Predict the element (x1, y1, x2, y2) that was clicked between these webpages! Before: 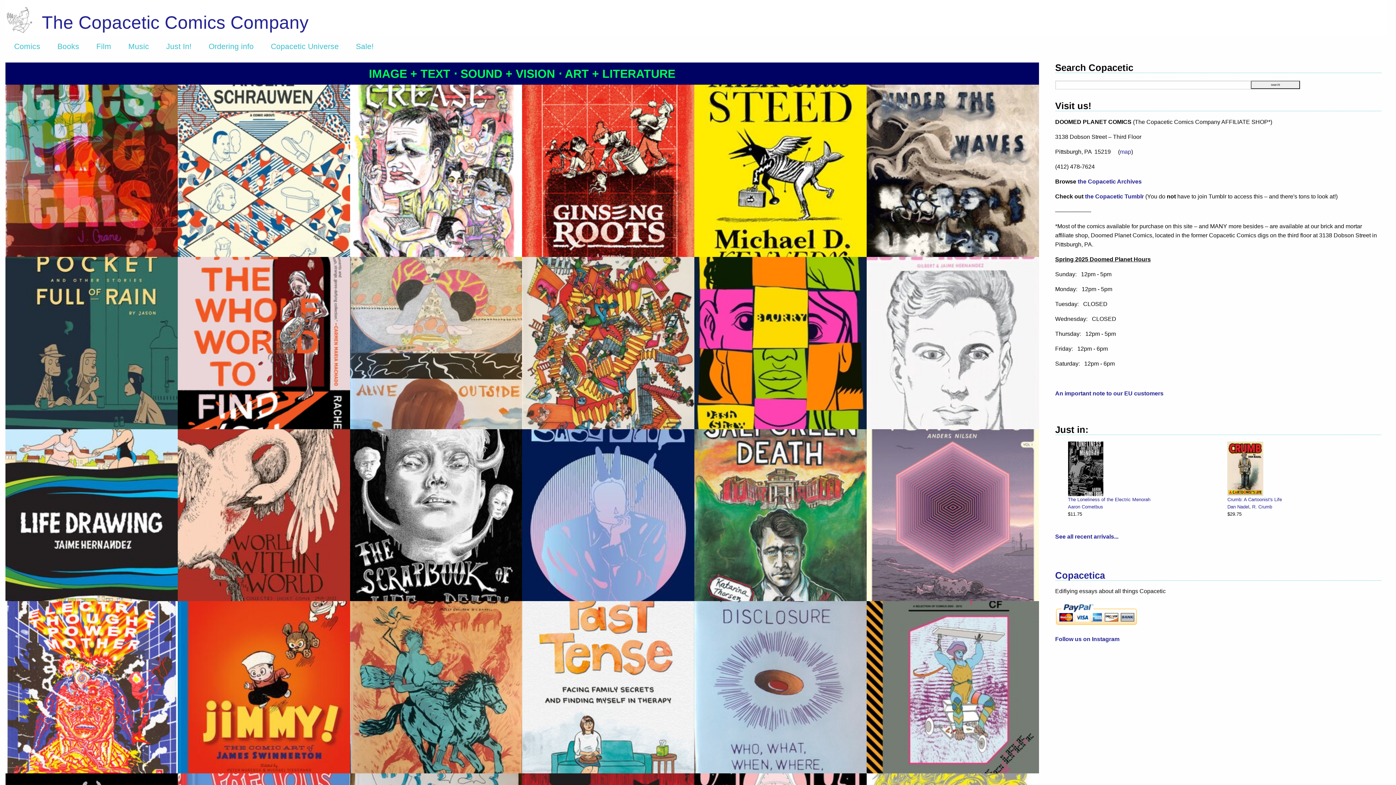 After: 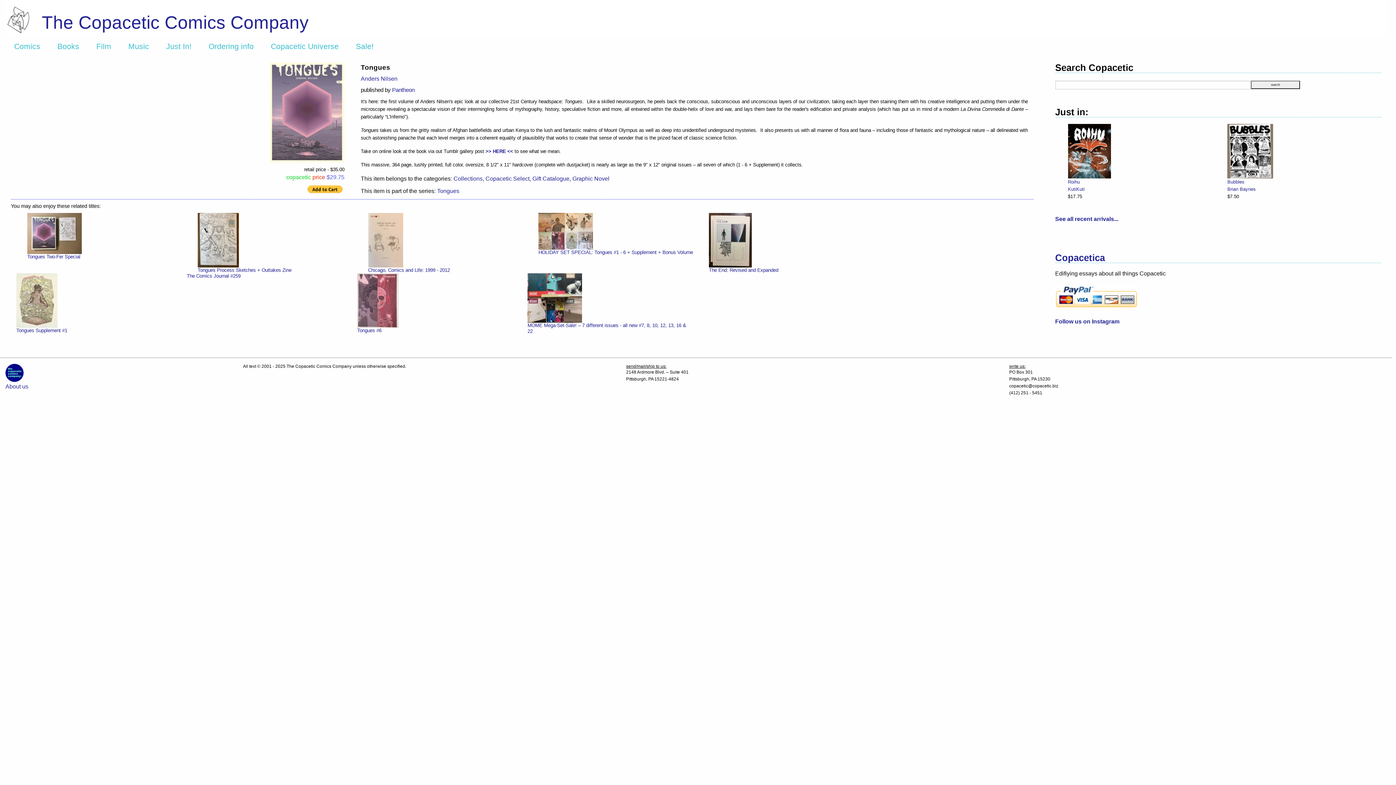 Action: bbox: (866, 511, 1039, 518)